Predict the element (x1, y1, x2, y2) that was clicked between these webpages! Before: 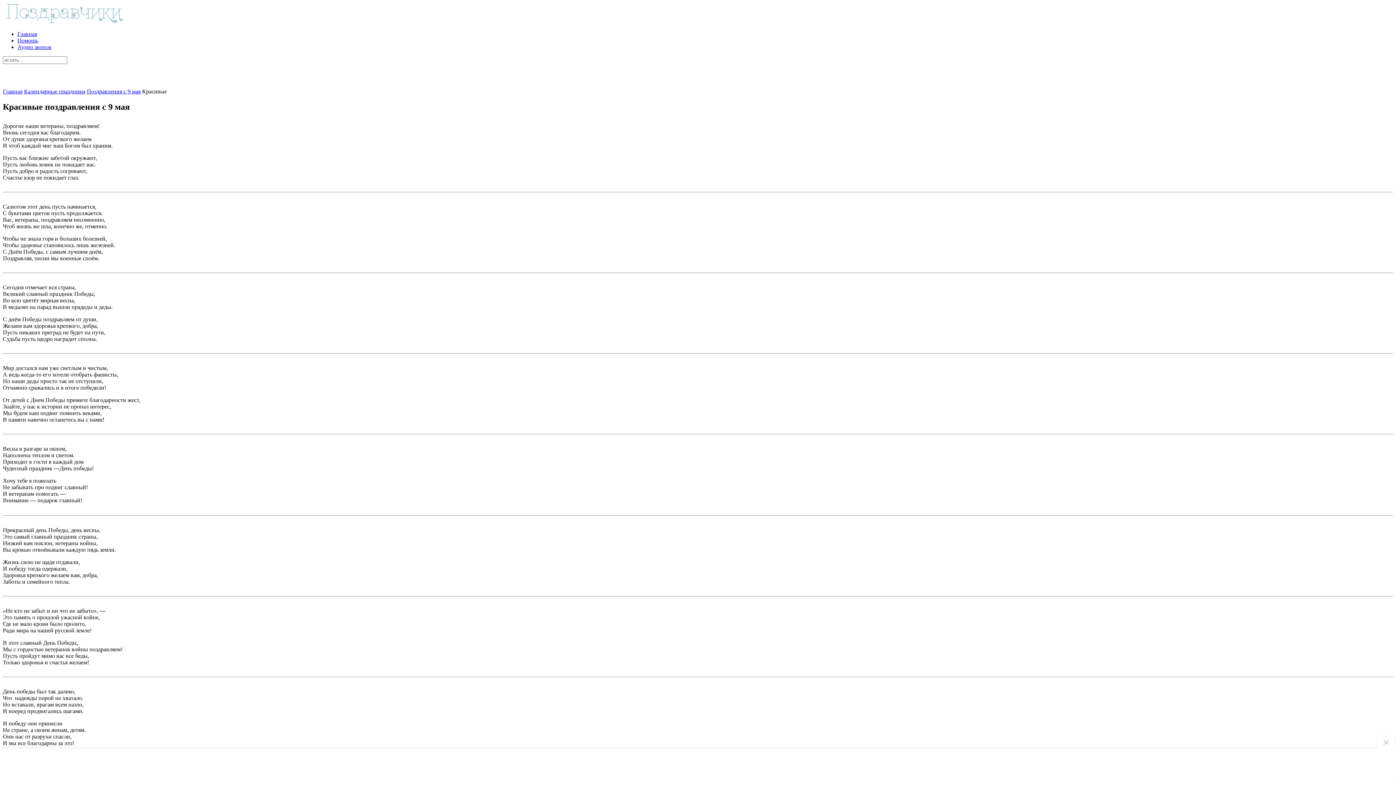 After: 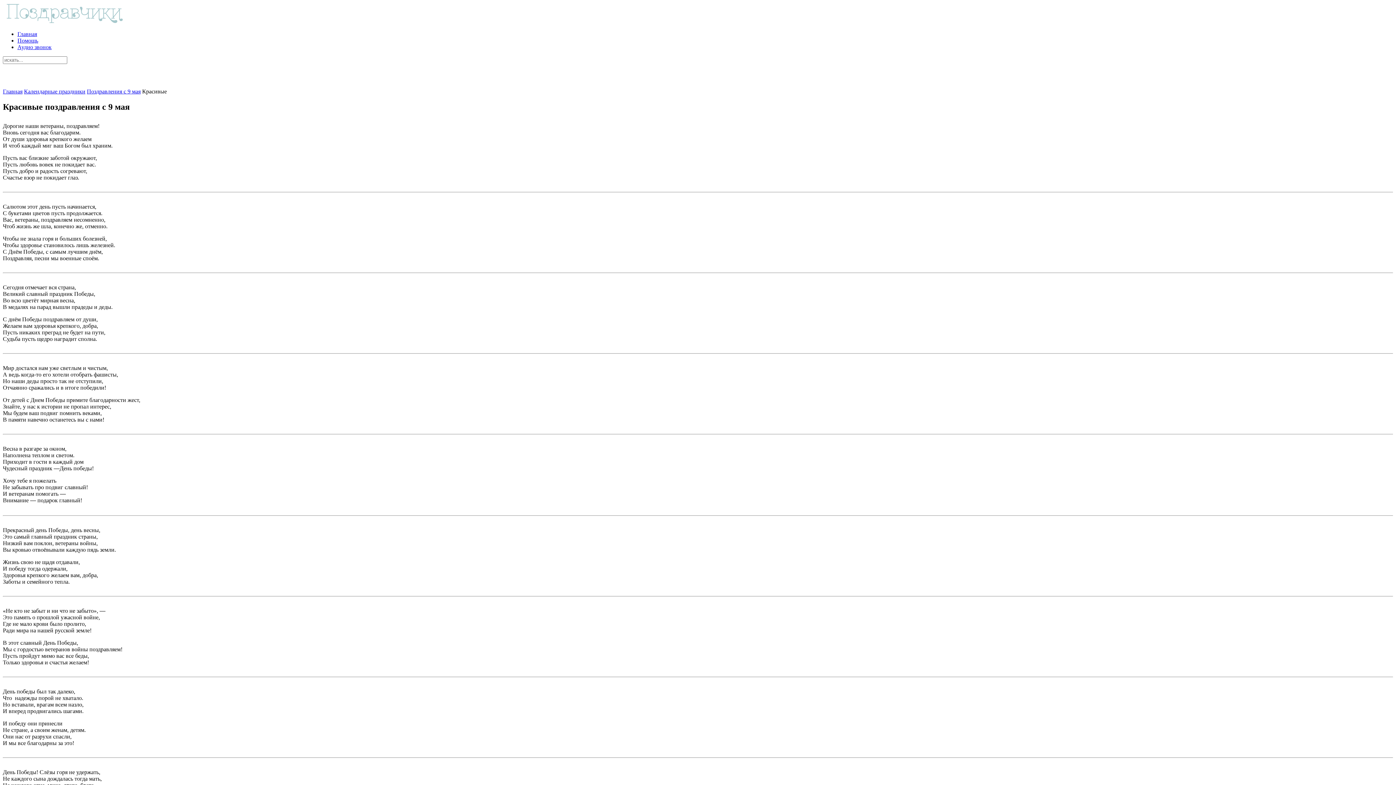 Action: bbox: (1376, 736, 1396, 749)